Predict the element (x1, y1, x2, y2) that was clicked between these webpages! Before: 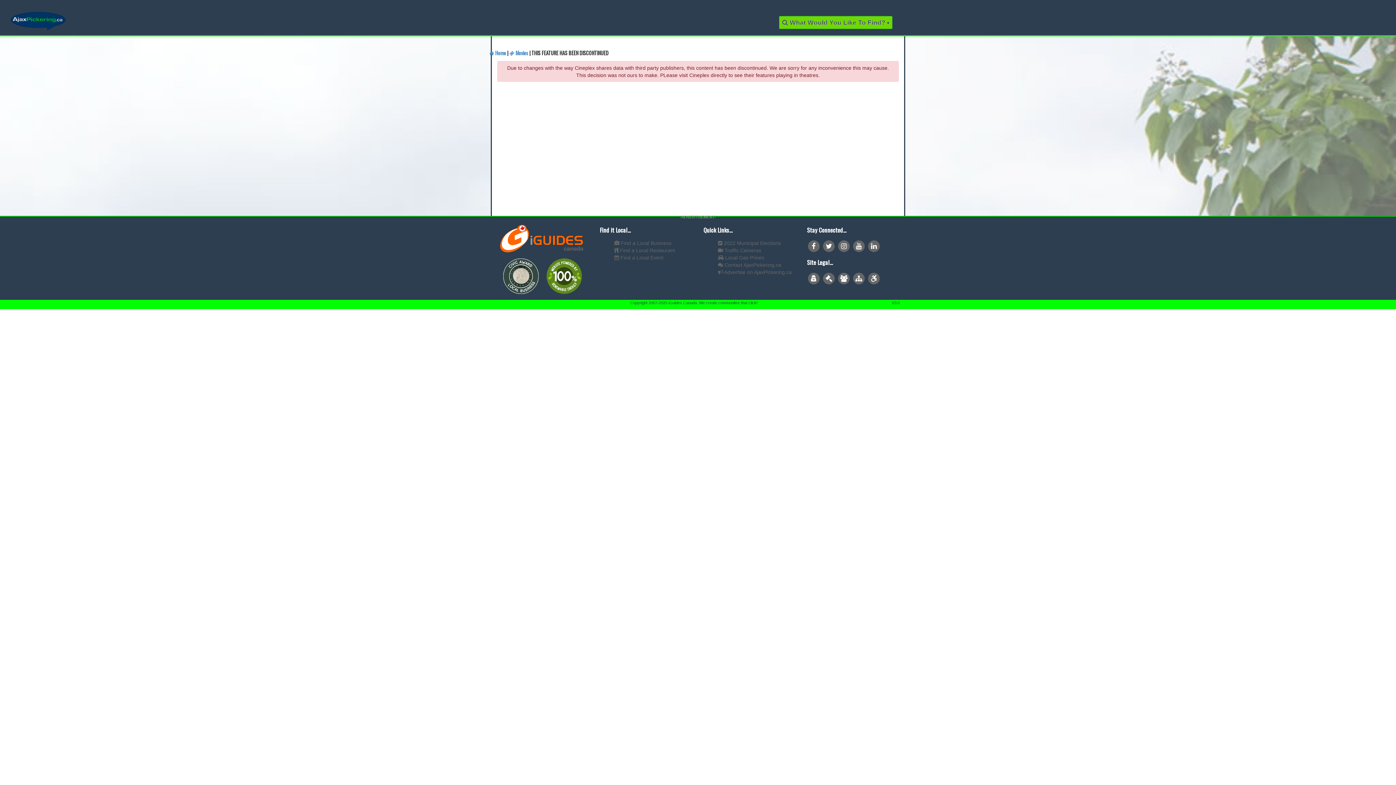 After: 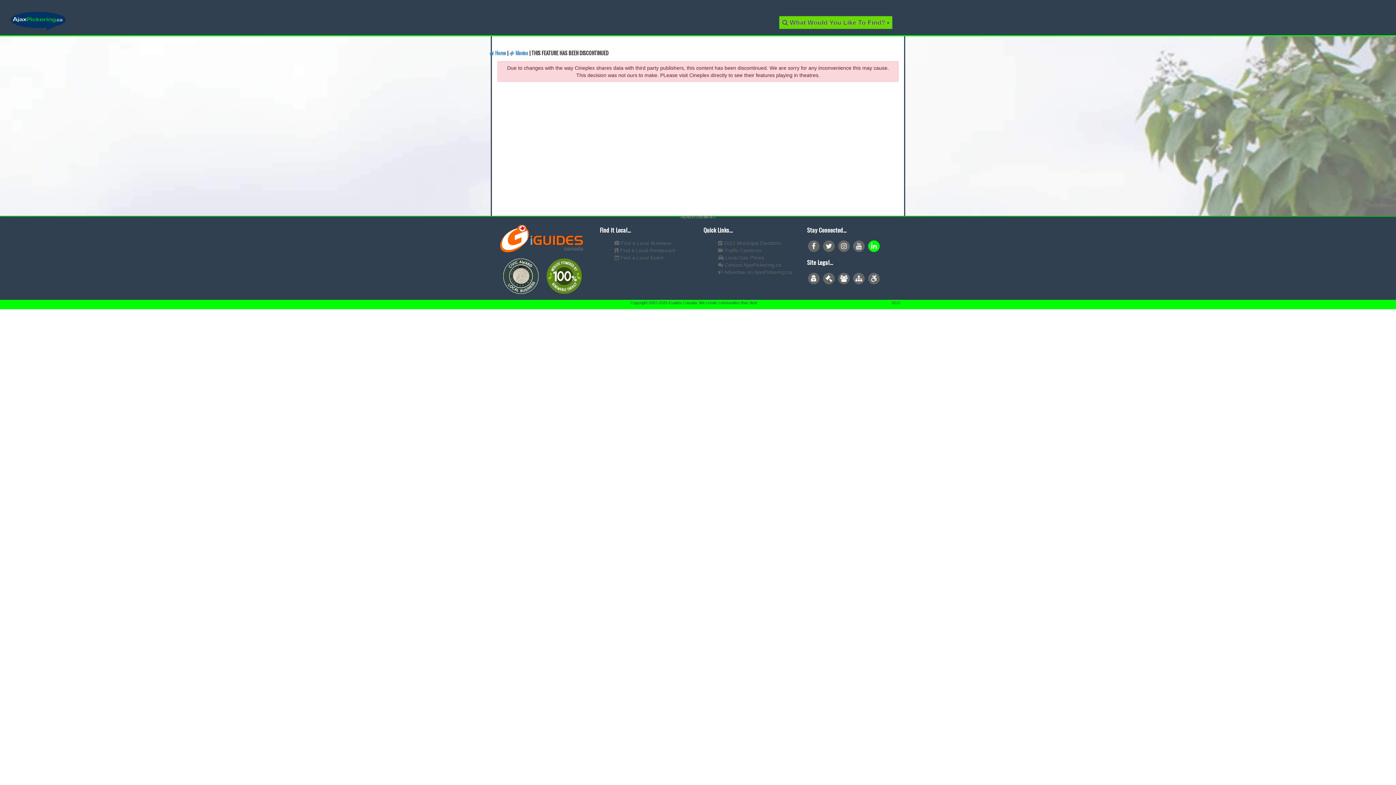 Action: bbox: (867, 242, 880, 248)